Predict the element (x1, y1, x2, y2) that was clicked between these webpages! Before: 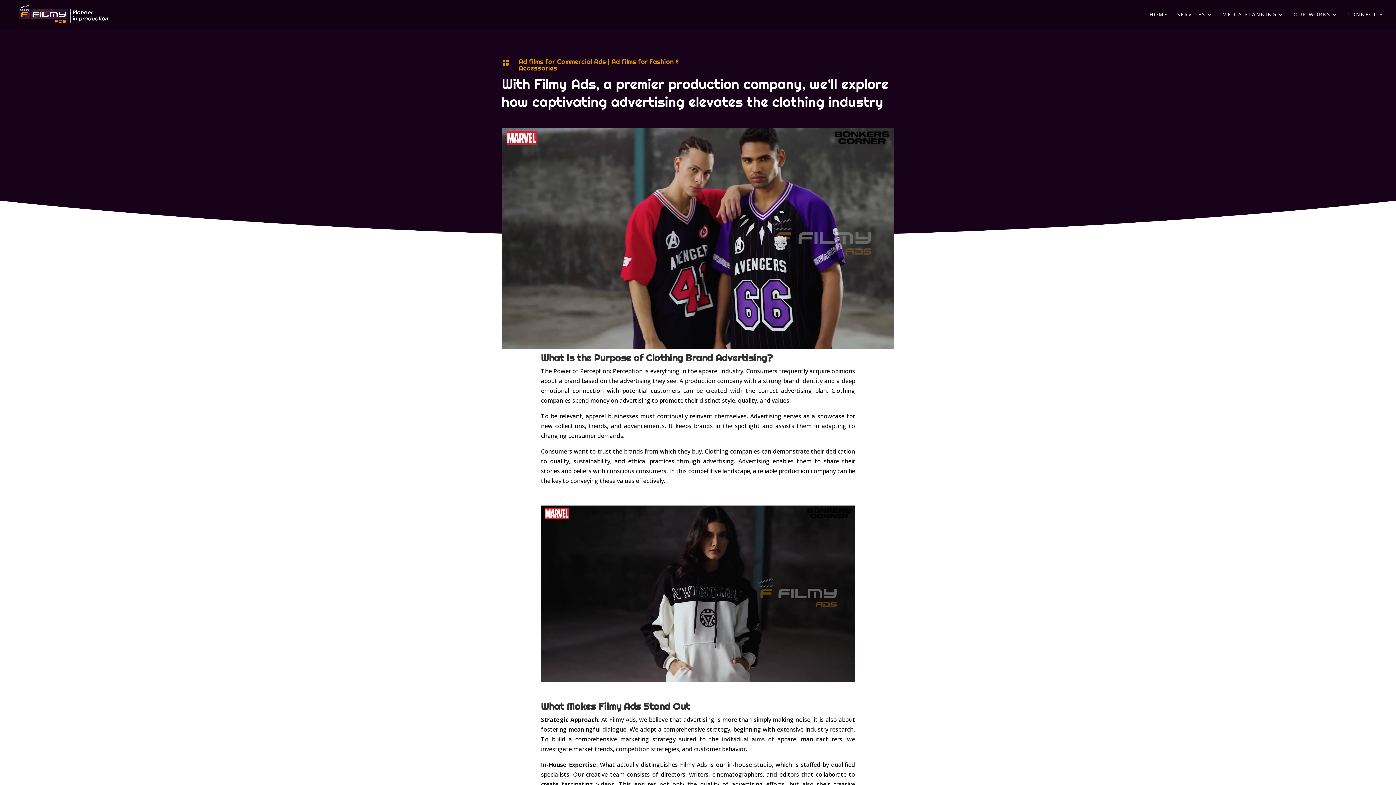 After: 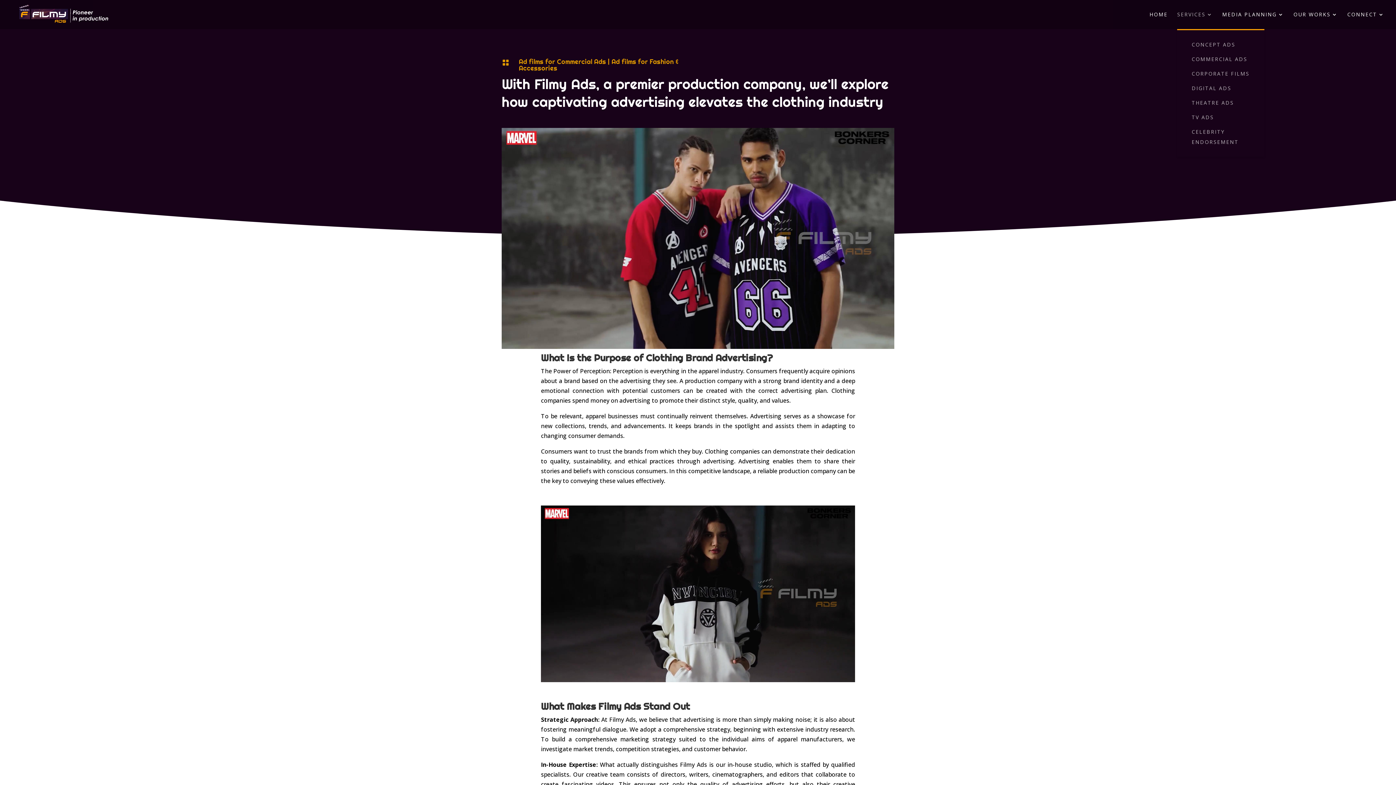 Action: label: SERVICES bbox: (1177, 12, 1213, 29)